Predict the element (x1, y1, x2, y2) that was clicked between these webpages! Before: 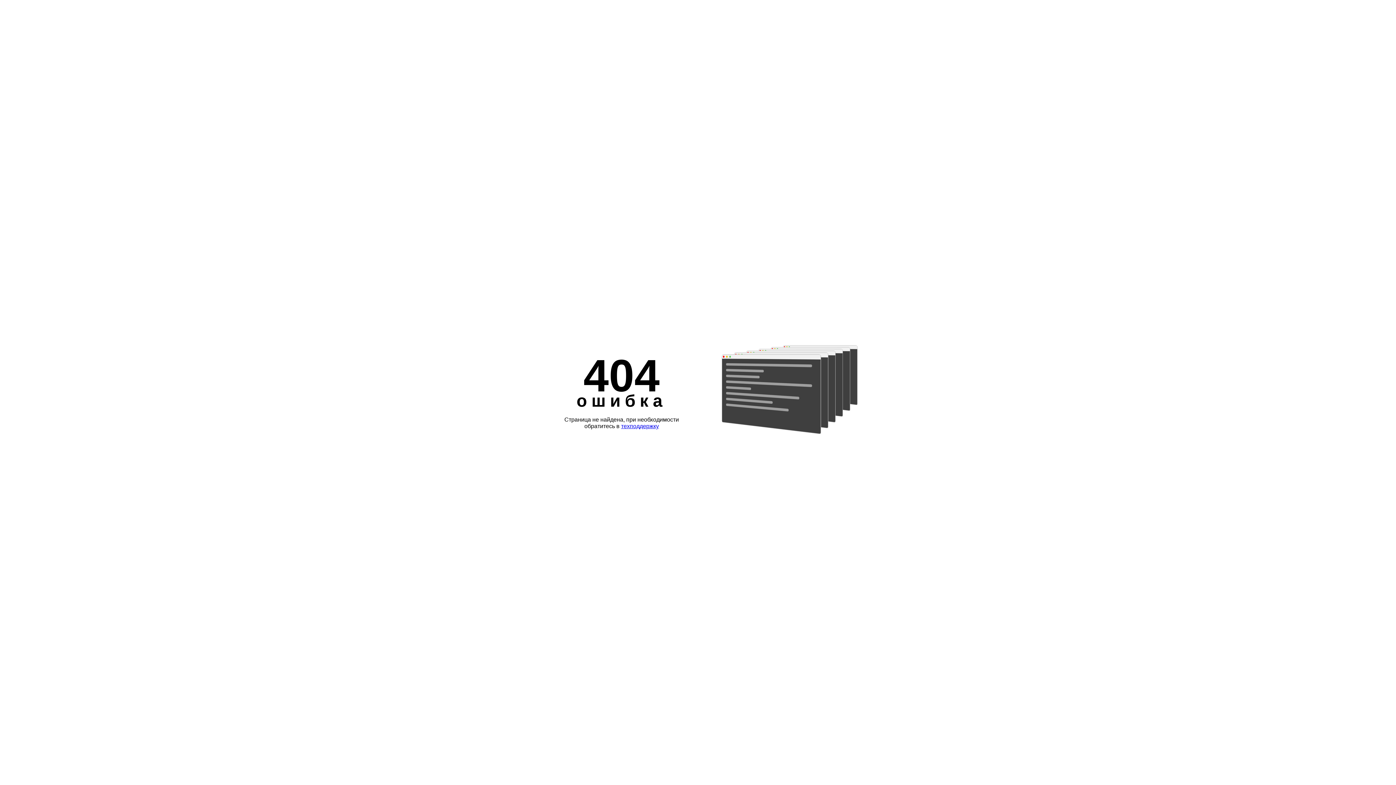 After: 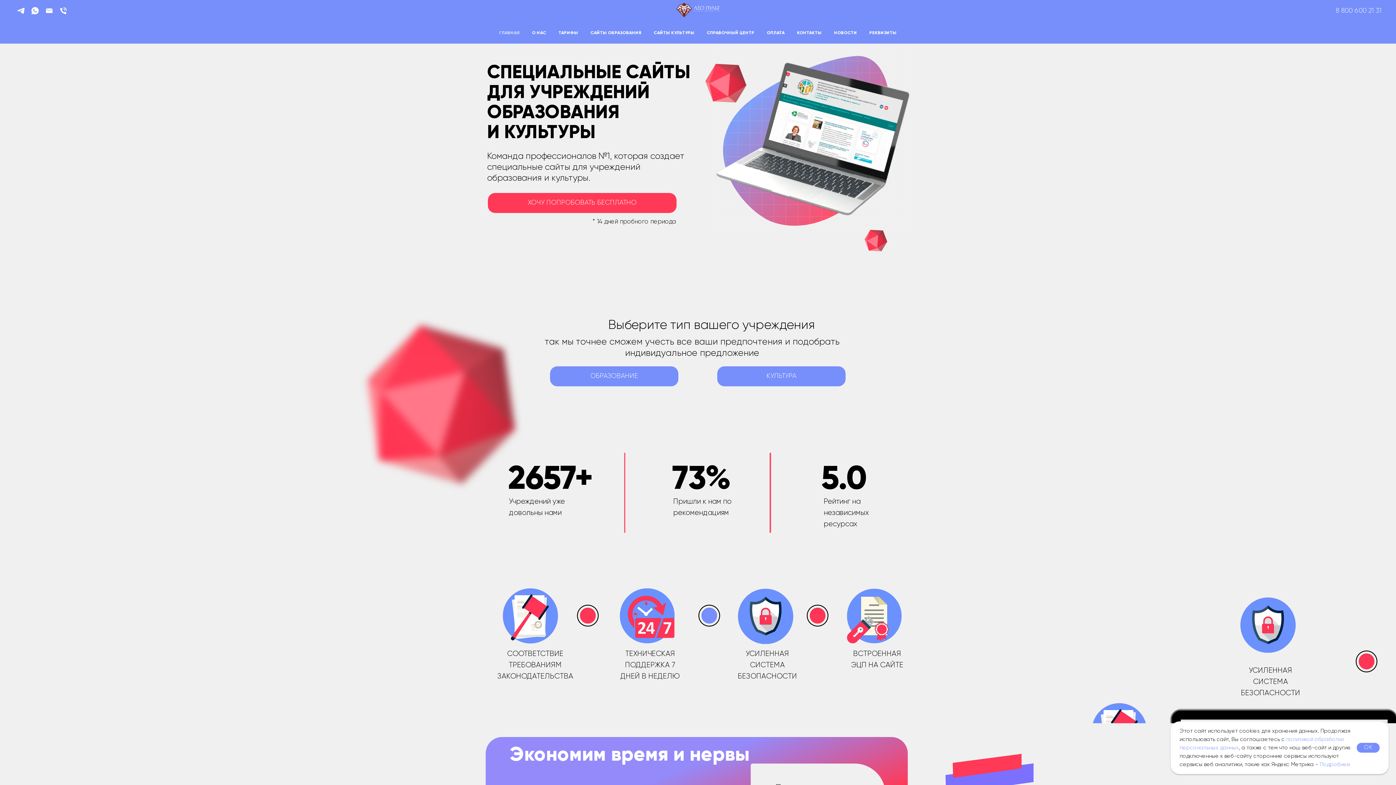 Action: bbox: (621, 423, 659, 429) label: техподдержку